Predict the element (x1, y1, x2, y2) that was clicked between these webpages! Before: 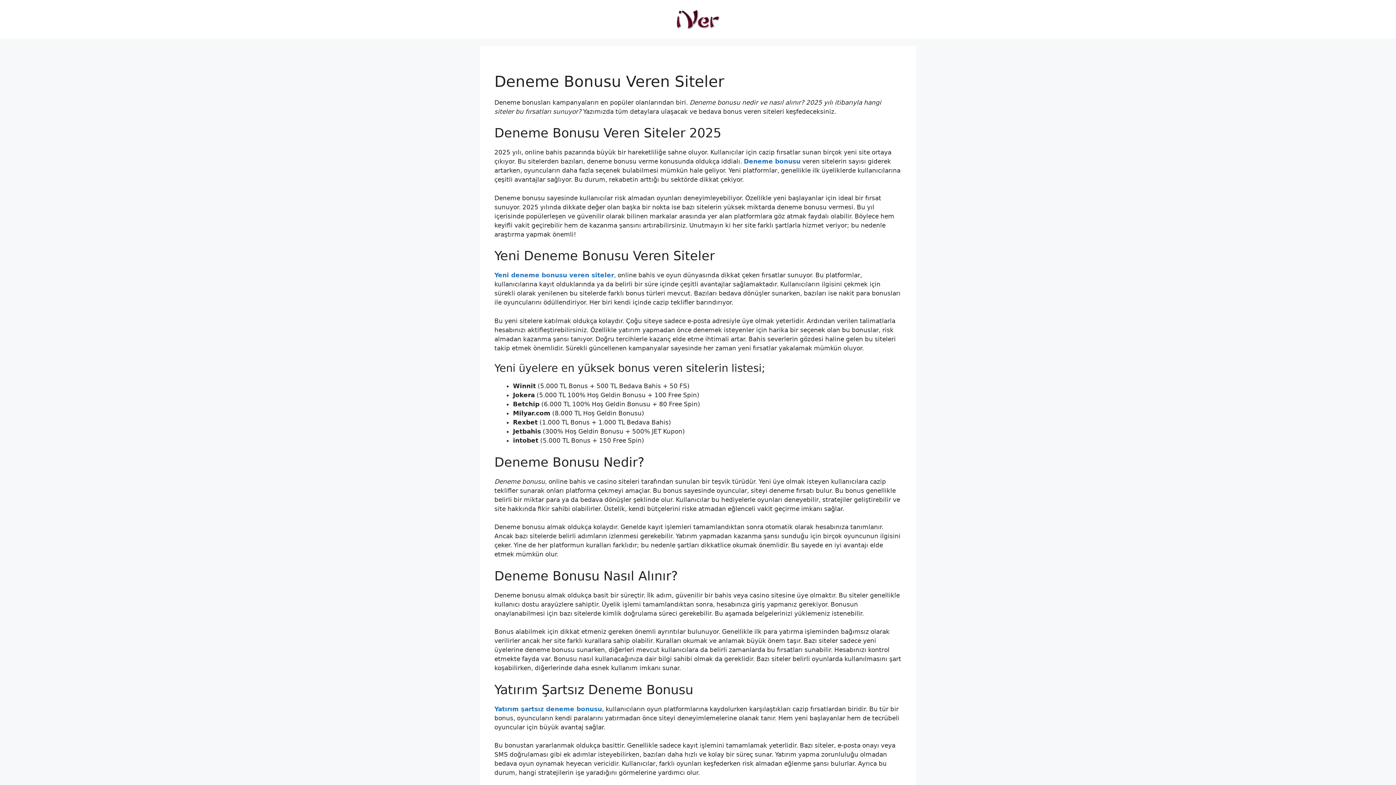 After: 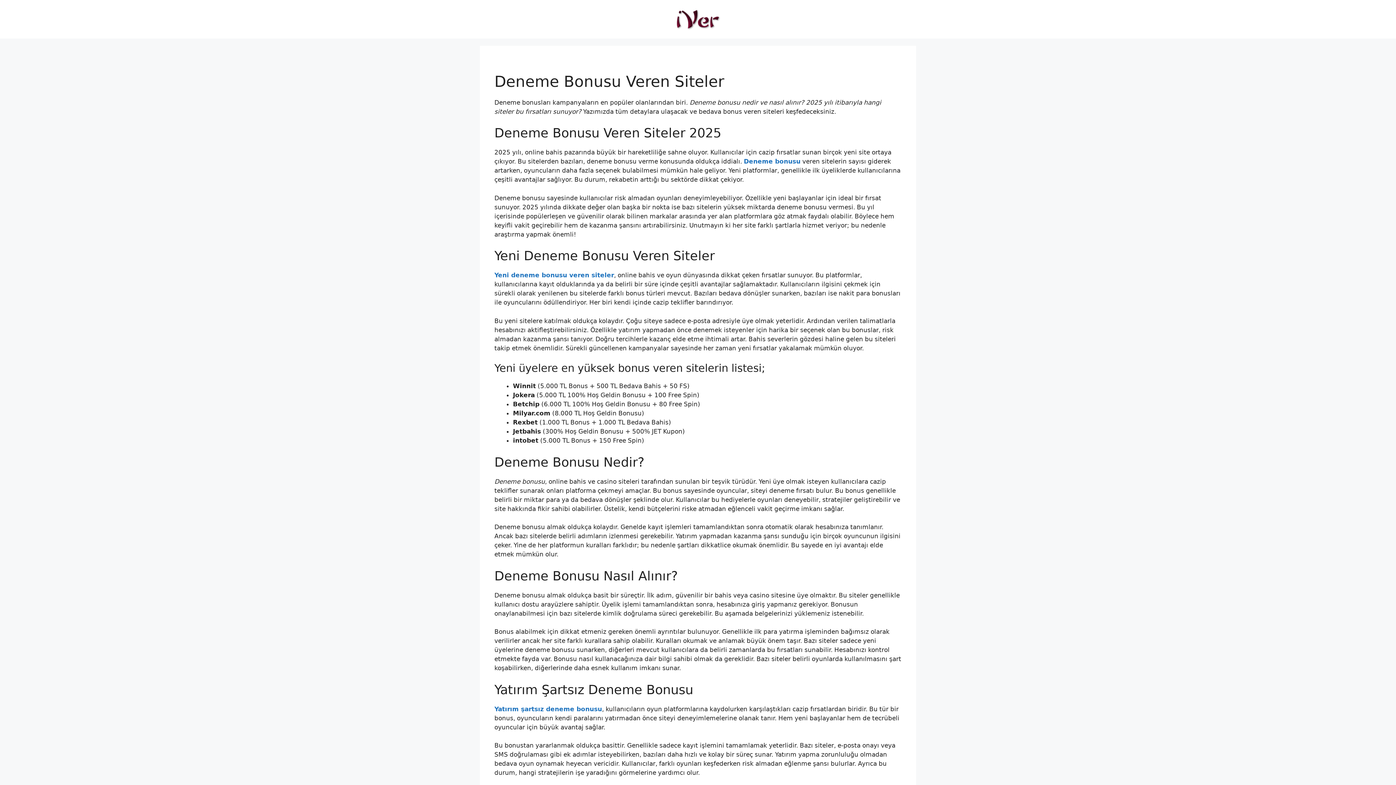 Action: label: Yeni deneme bonusu veren siteler bbox: (494, 271, 614, 279)